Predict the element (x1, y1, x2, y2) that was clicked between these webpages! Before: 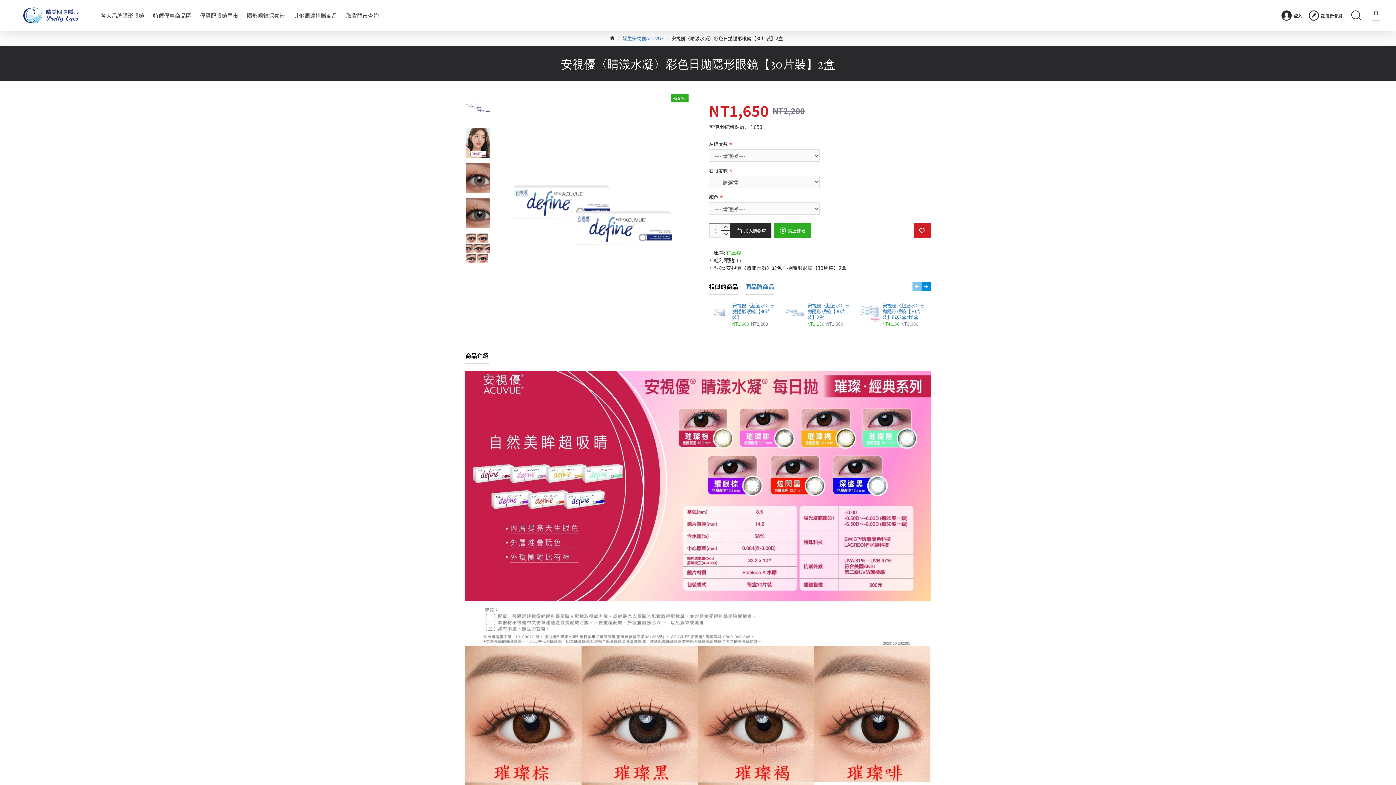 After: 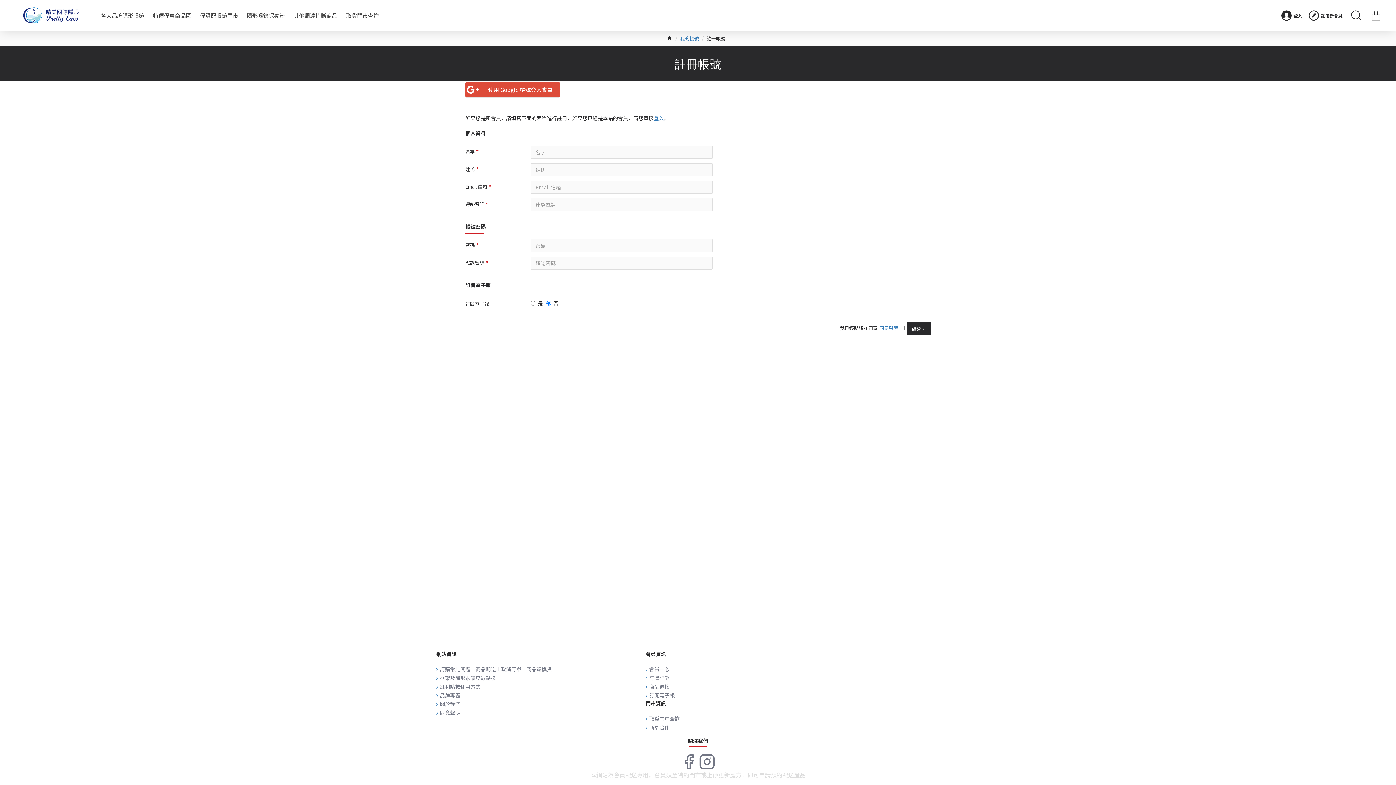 Action: bbox: (1305, 8, 1346, 22) label: 註冊新會員